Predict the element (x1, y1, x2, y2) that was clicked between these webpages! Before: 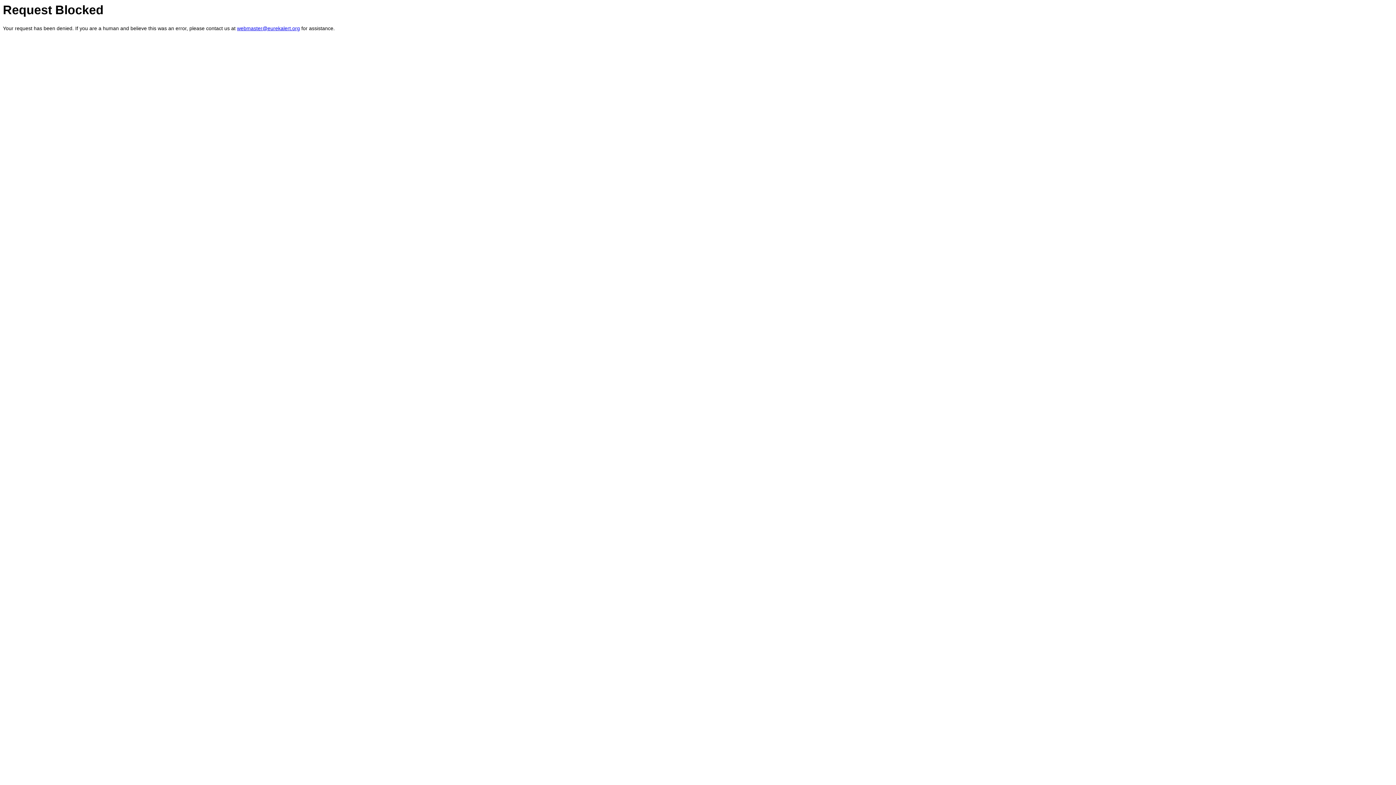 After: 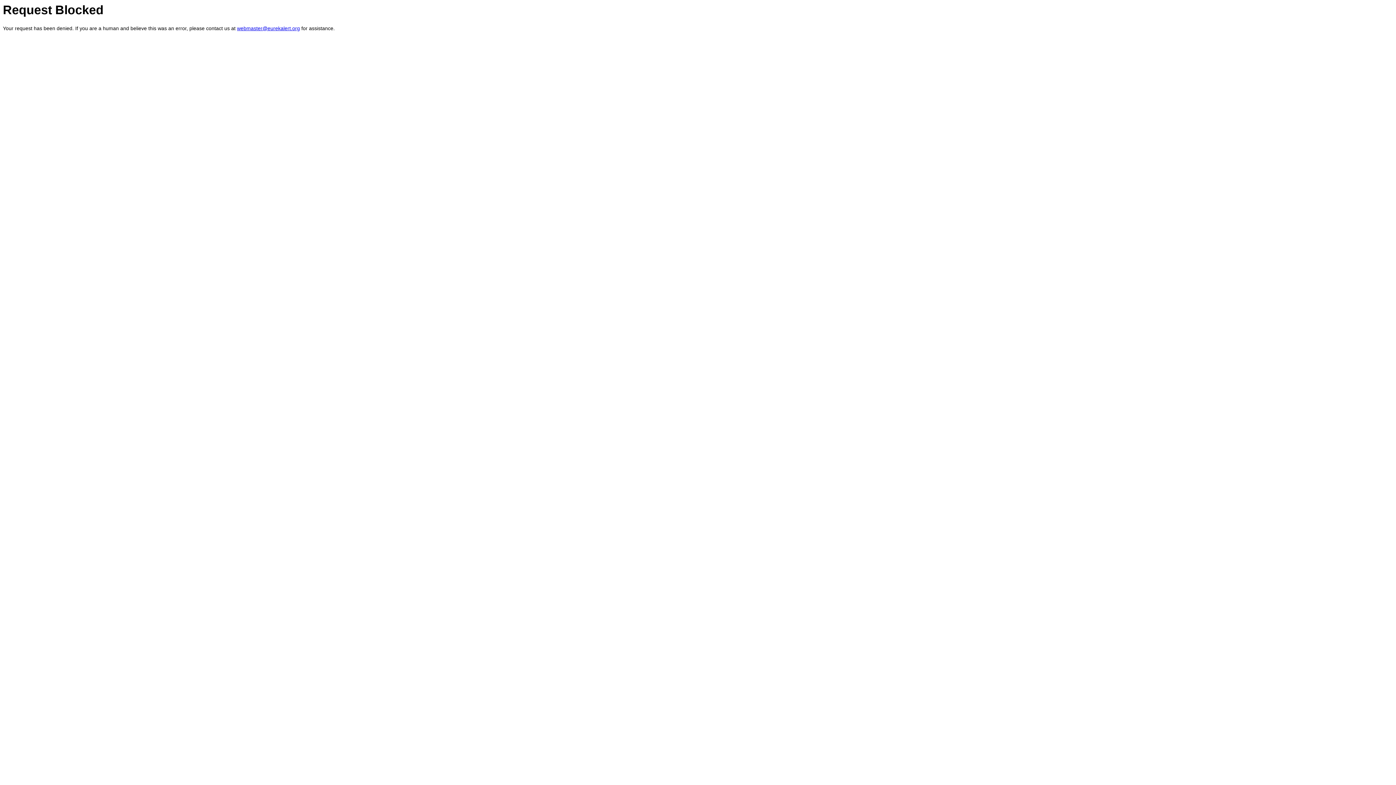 Action: label: webmaster@eurekalert.org bbox: (237, 25, 300, 31)